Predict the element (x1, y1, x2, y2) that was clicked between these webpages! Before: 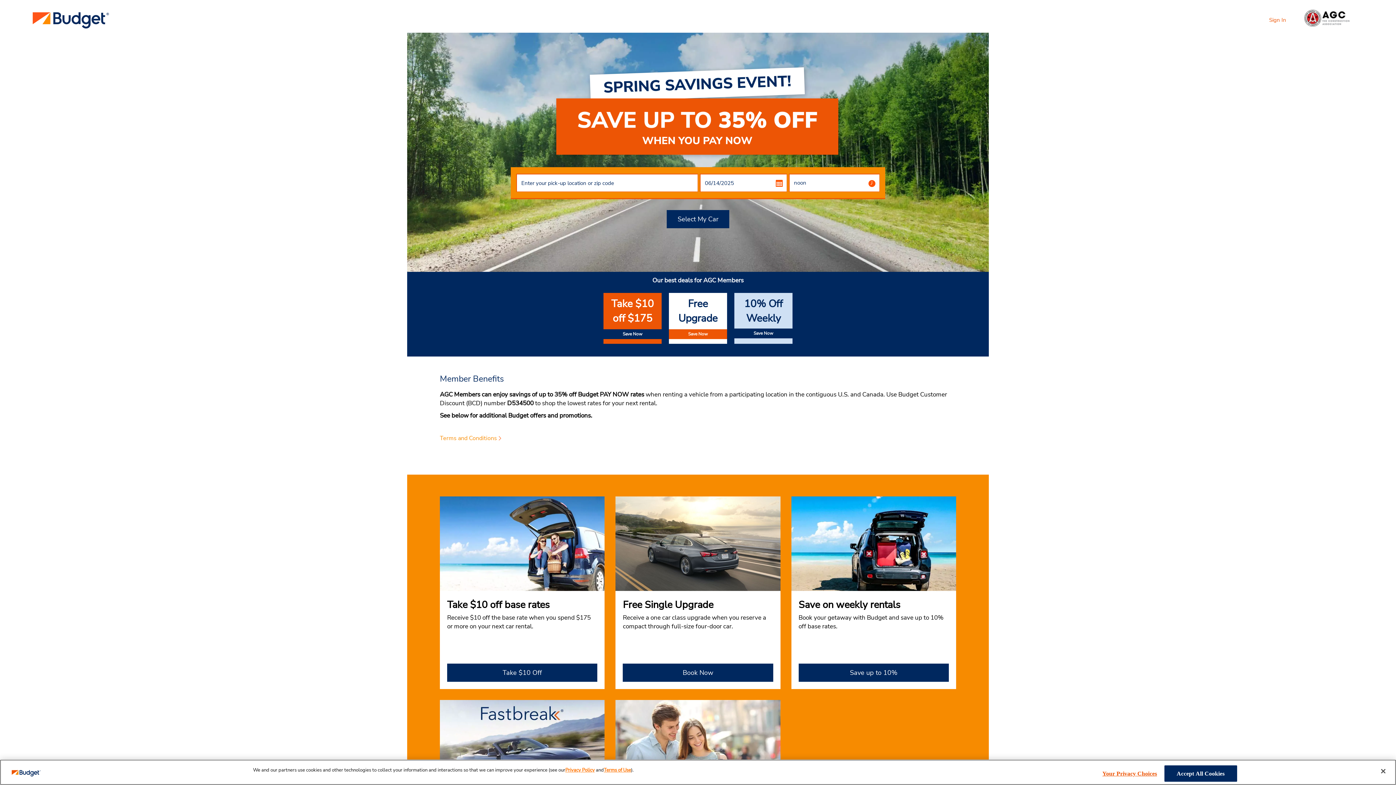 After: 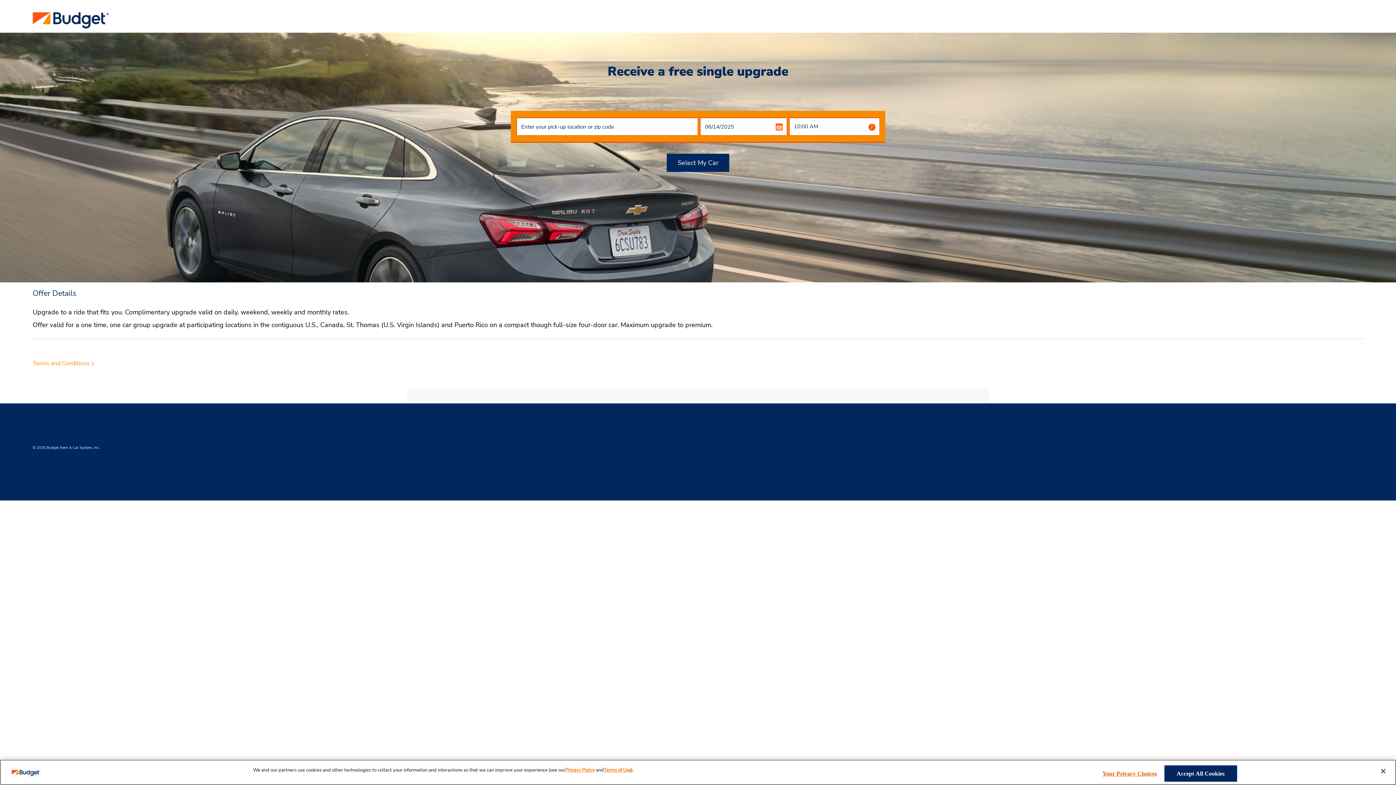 Action: label: Book Now bbox: (623, 664, 773, 682)